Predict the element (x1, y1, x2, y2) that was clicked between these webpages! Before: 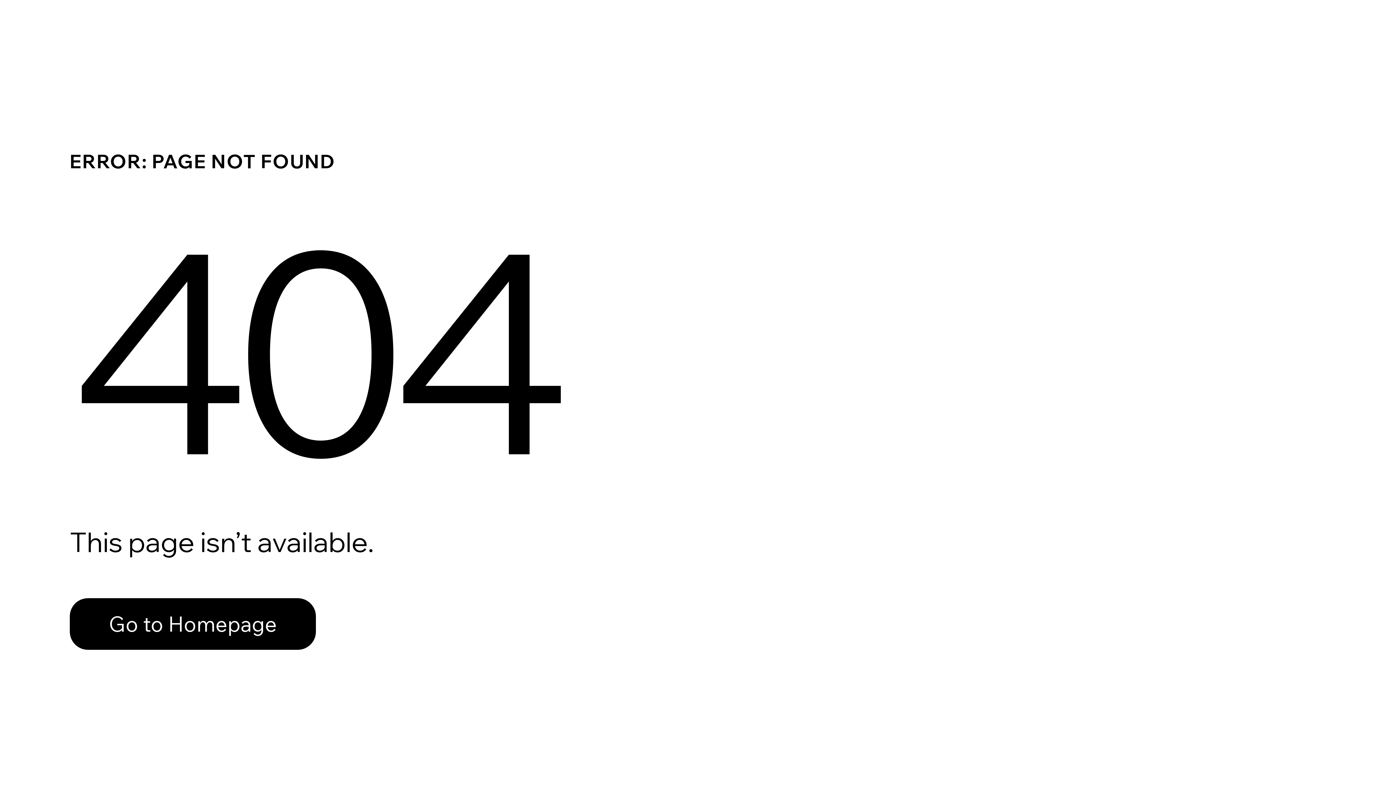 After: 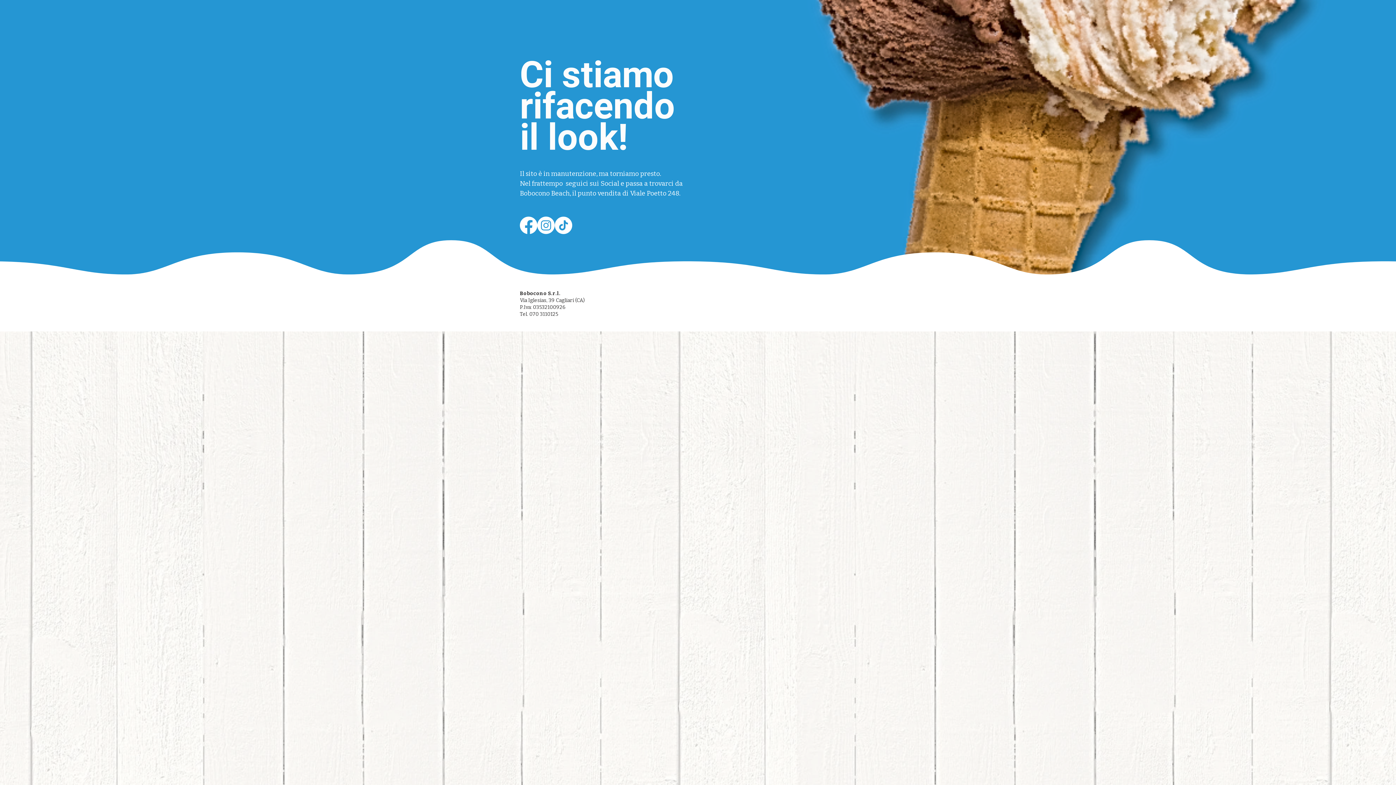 Action: label: Go to Homepage bbox: (69, 598, 316, 650)